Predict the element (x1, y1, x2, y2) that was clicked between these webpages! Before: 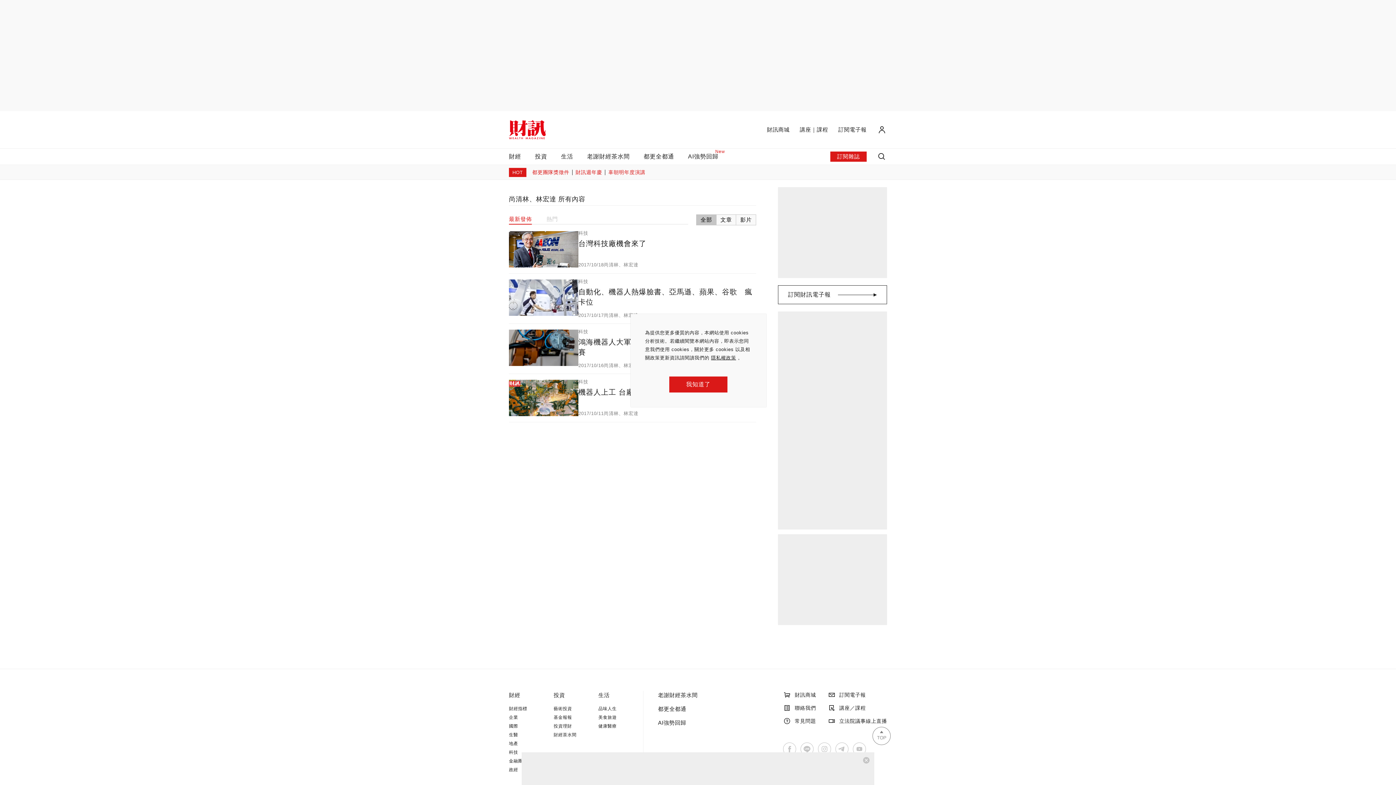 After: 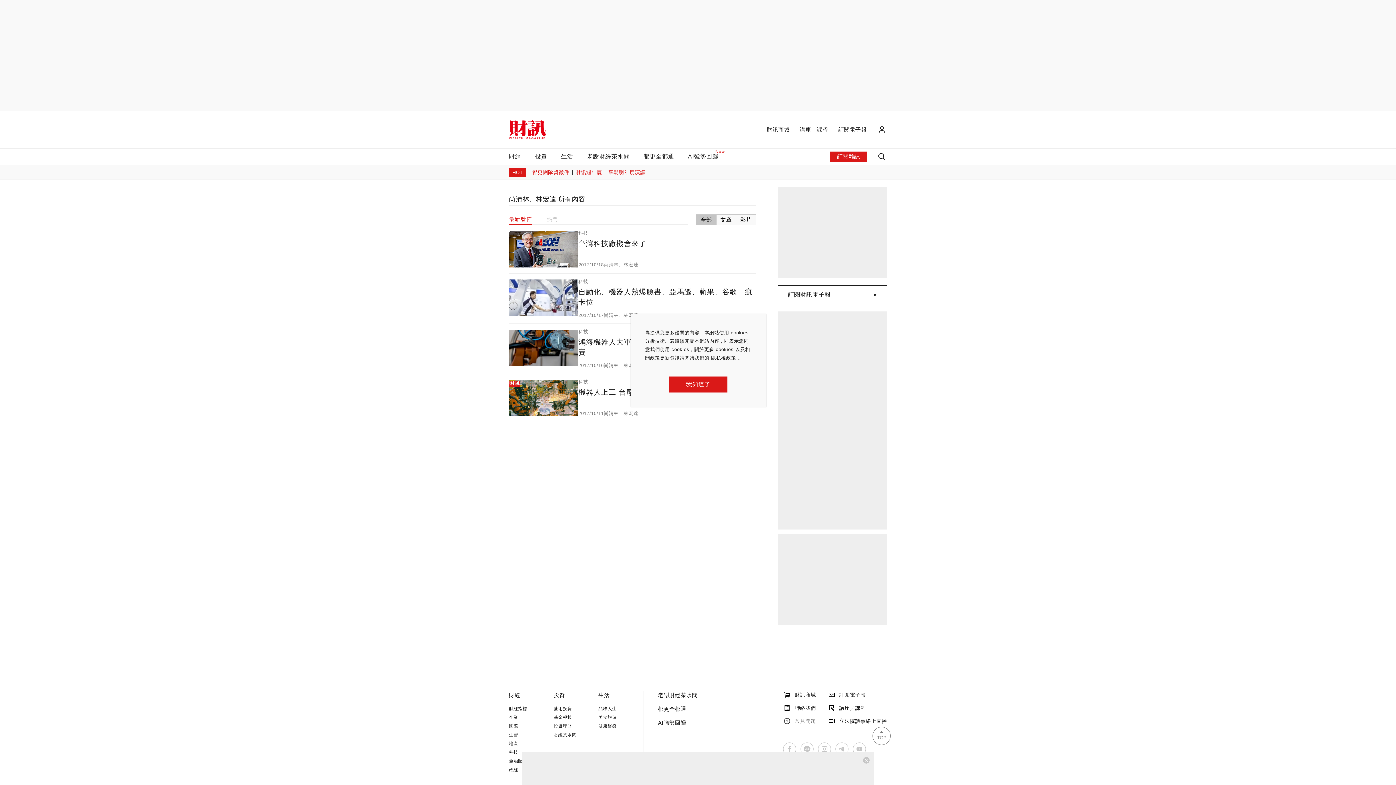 Action: bbox: (783, 717, 816, 725) label: 常見問題